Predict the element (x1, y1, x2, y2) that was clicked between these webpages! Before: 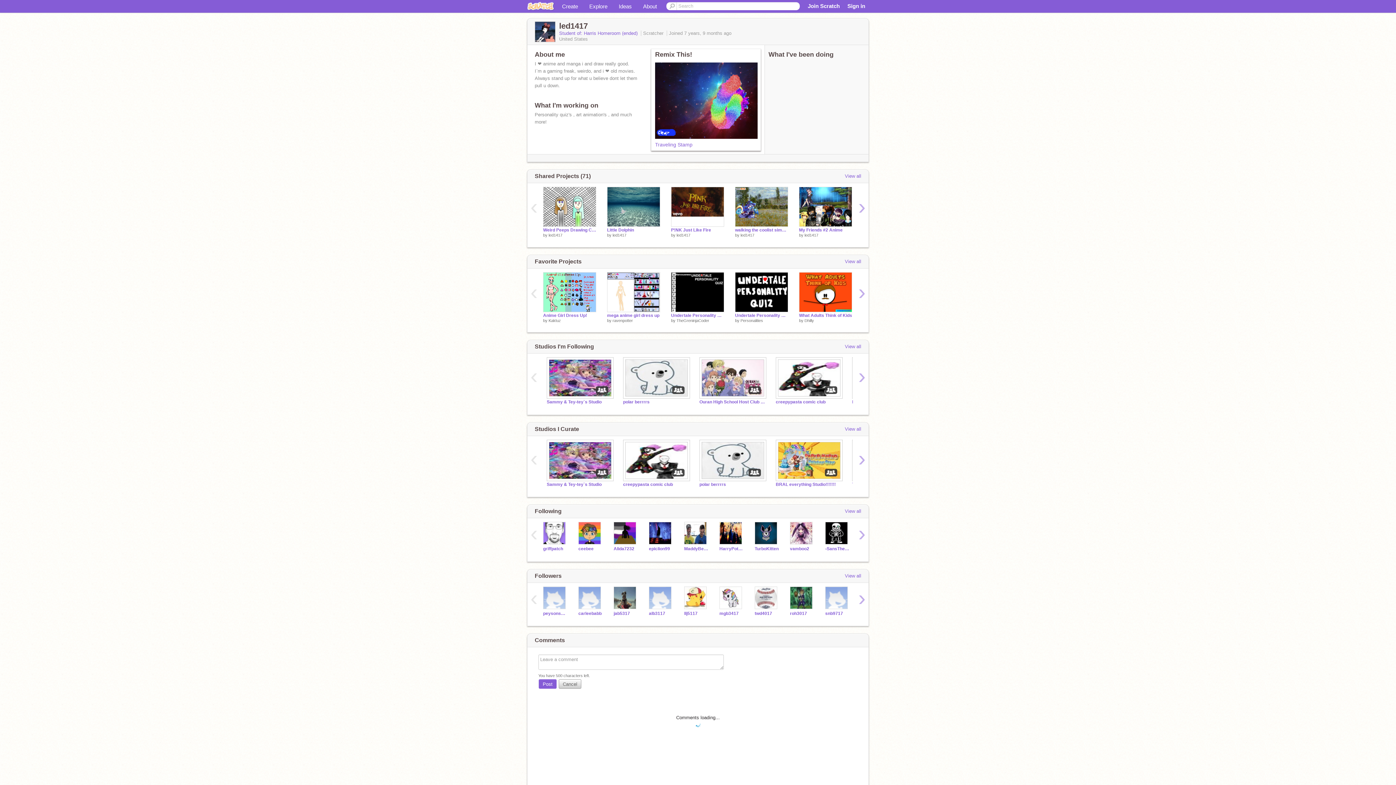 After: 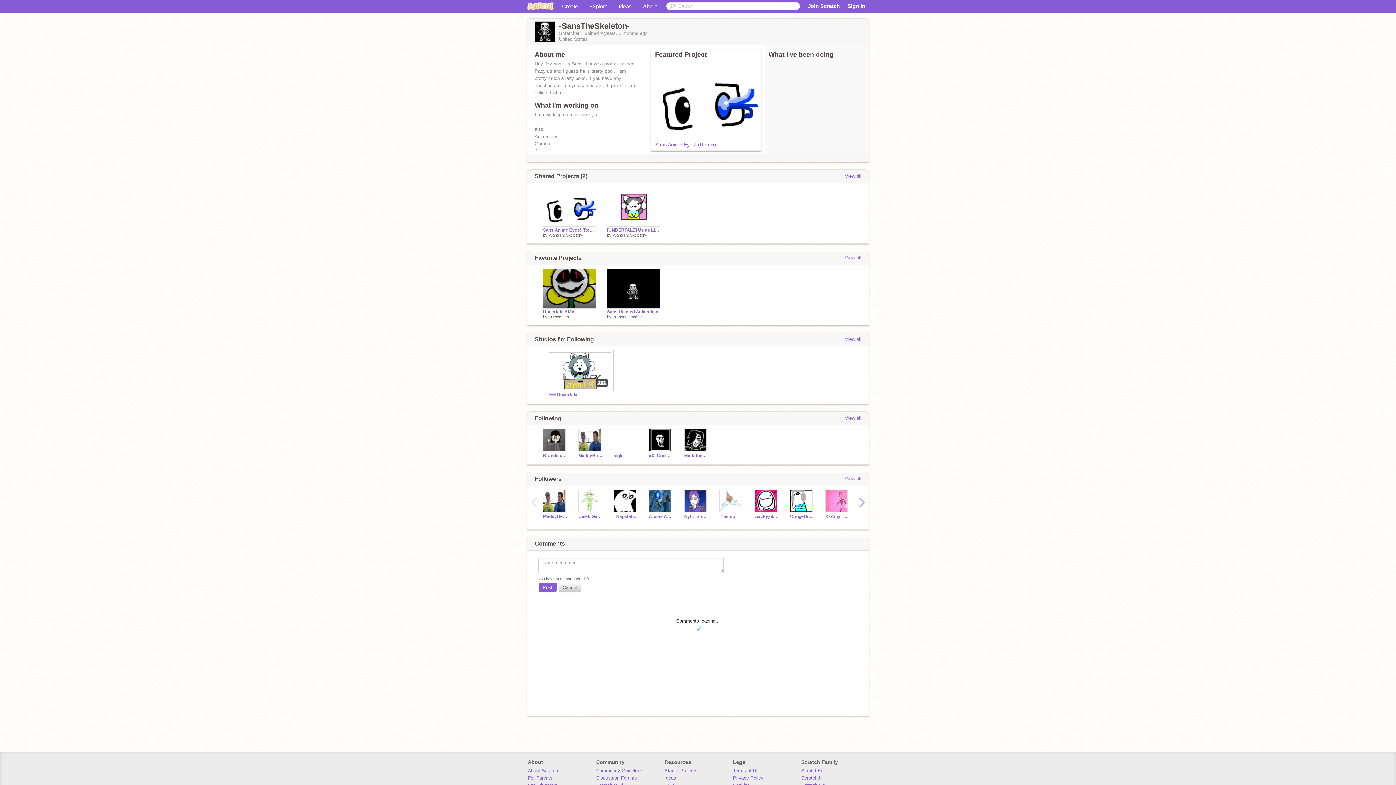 Action: label: -SansTheSkeleton- bbox: (825, 546, 849, 551)